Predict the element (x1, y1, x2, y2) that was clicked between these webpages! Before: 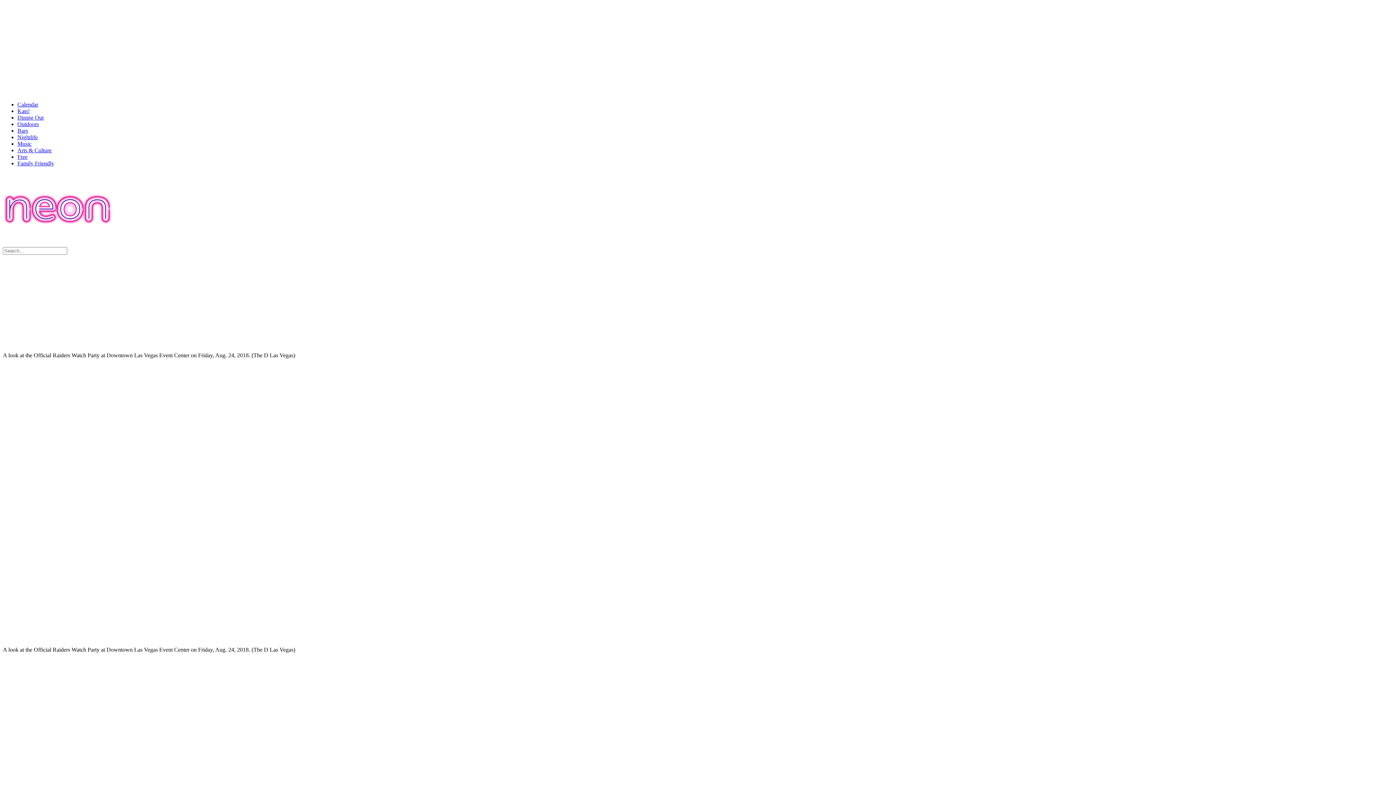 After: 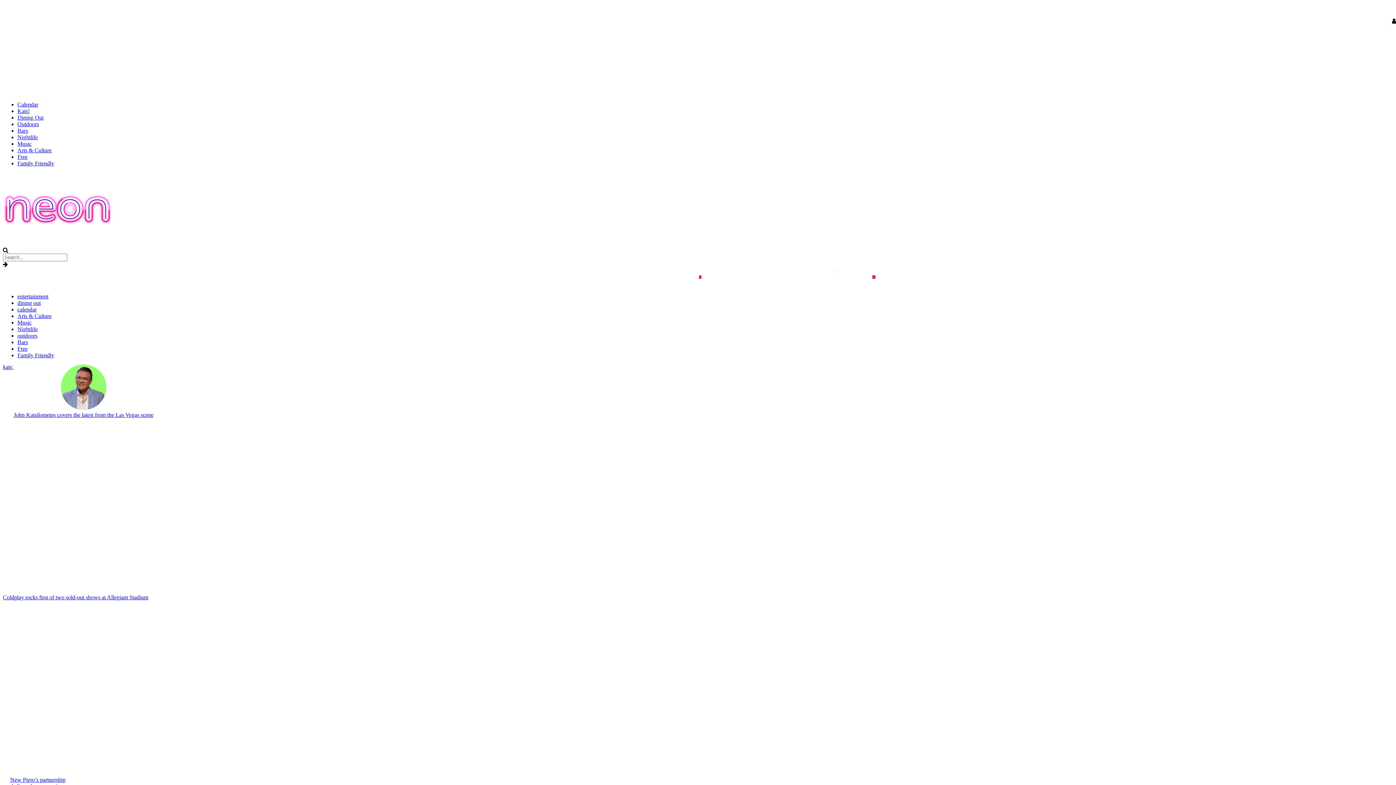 Action: bbox: (2, 218, 112, 225)